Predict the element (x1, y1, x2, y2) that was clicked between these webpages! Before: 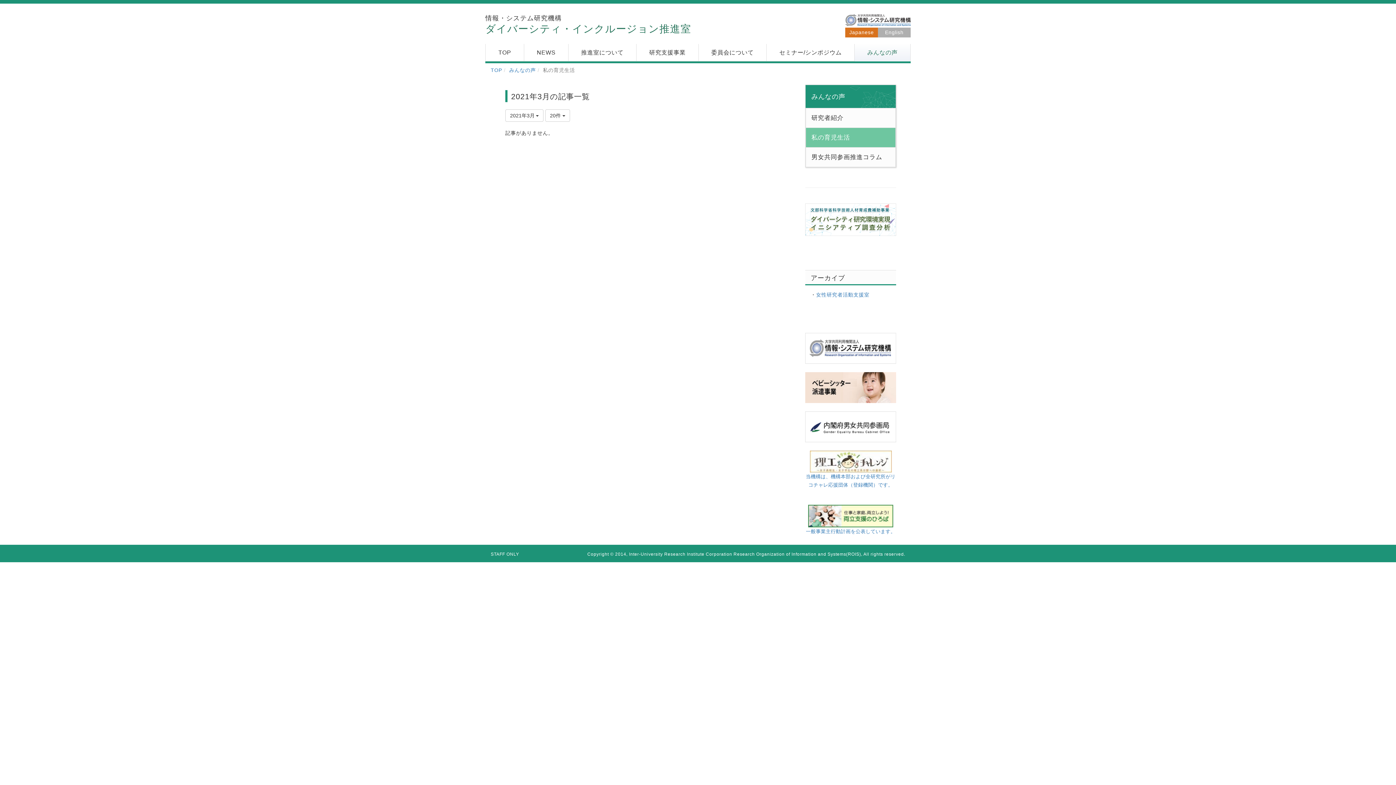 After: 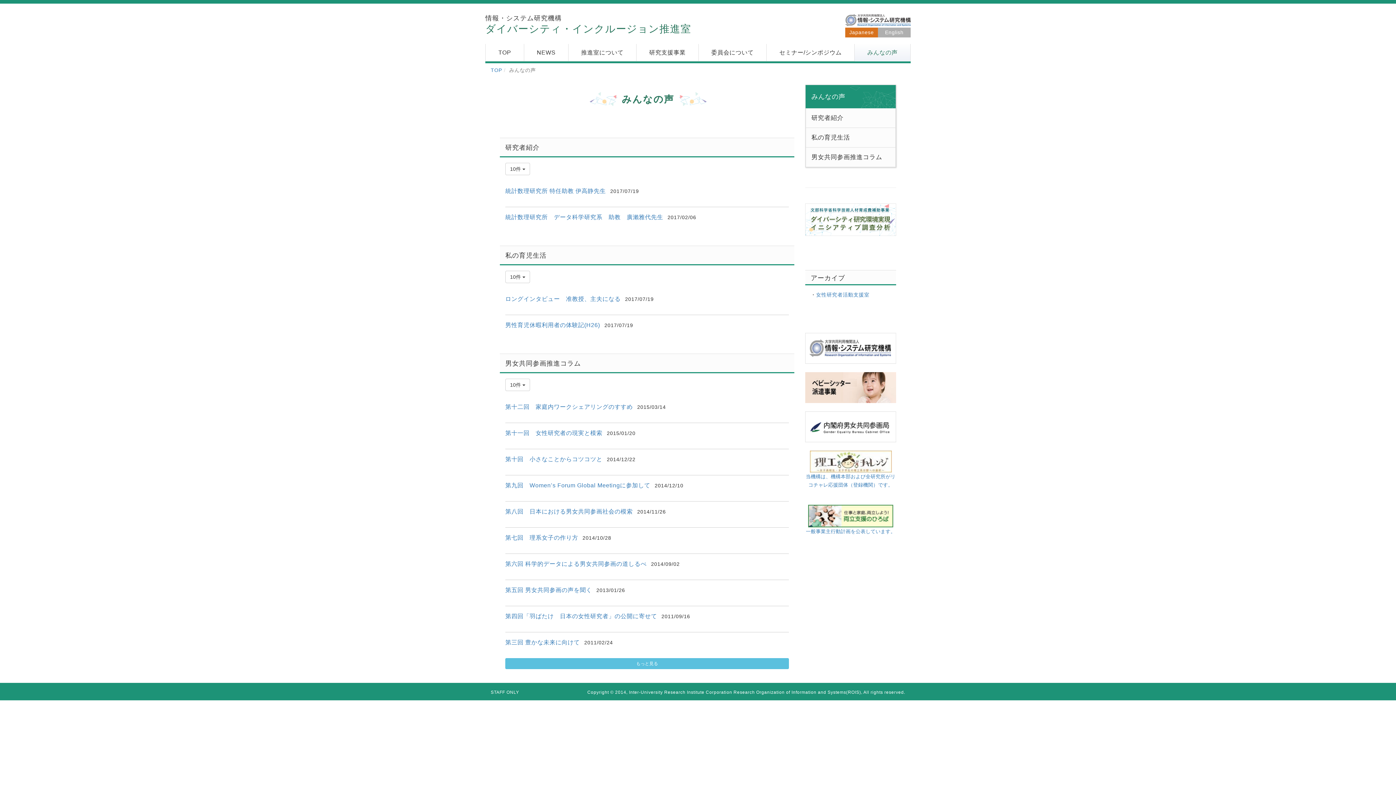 Action: label: みんなの声 bbox: (805, 85, 896, 108)